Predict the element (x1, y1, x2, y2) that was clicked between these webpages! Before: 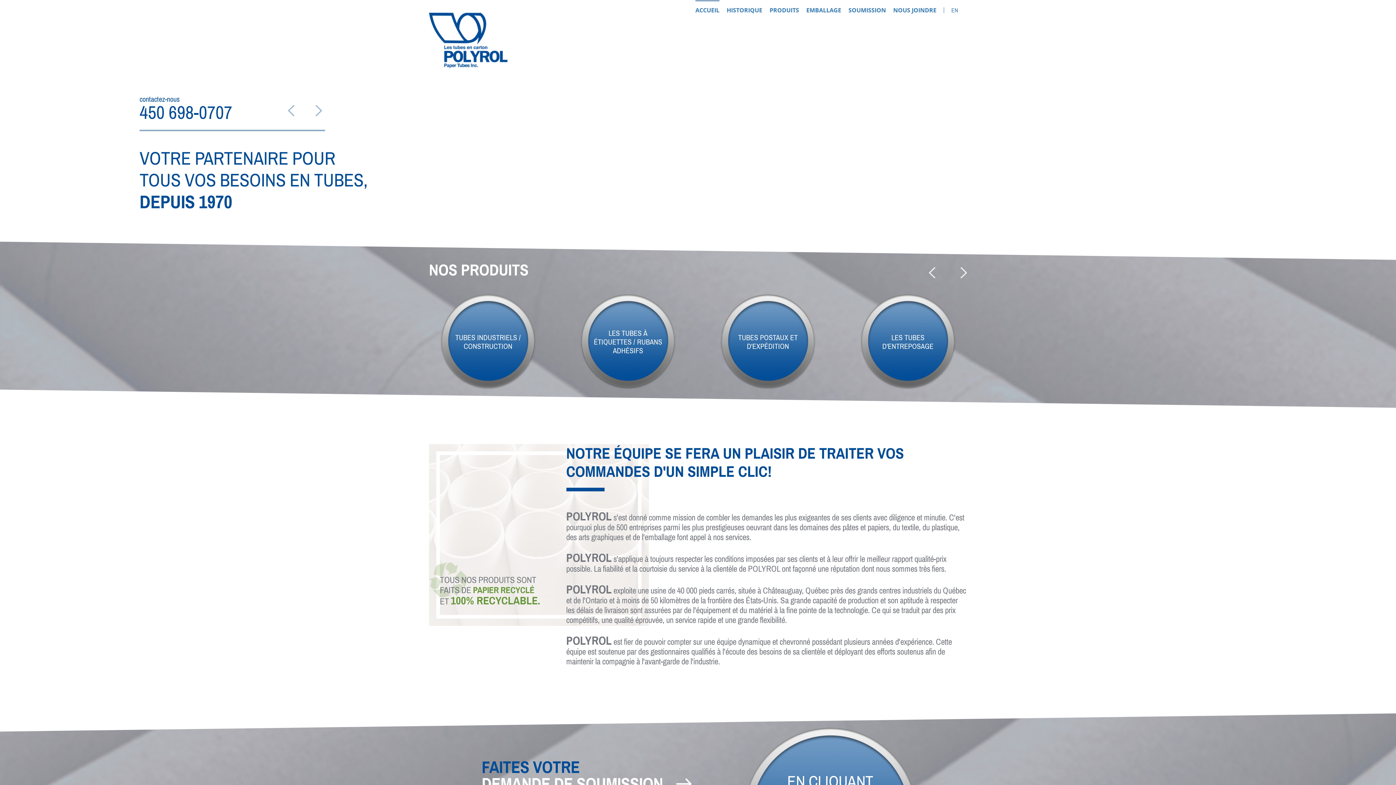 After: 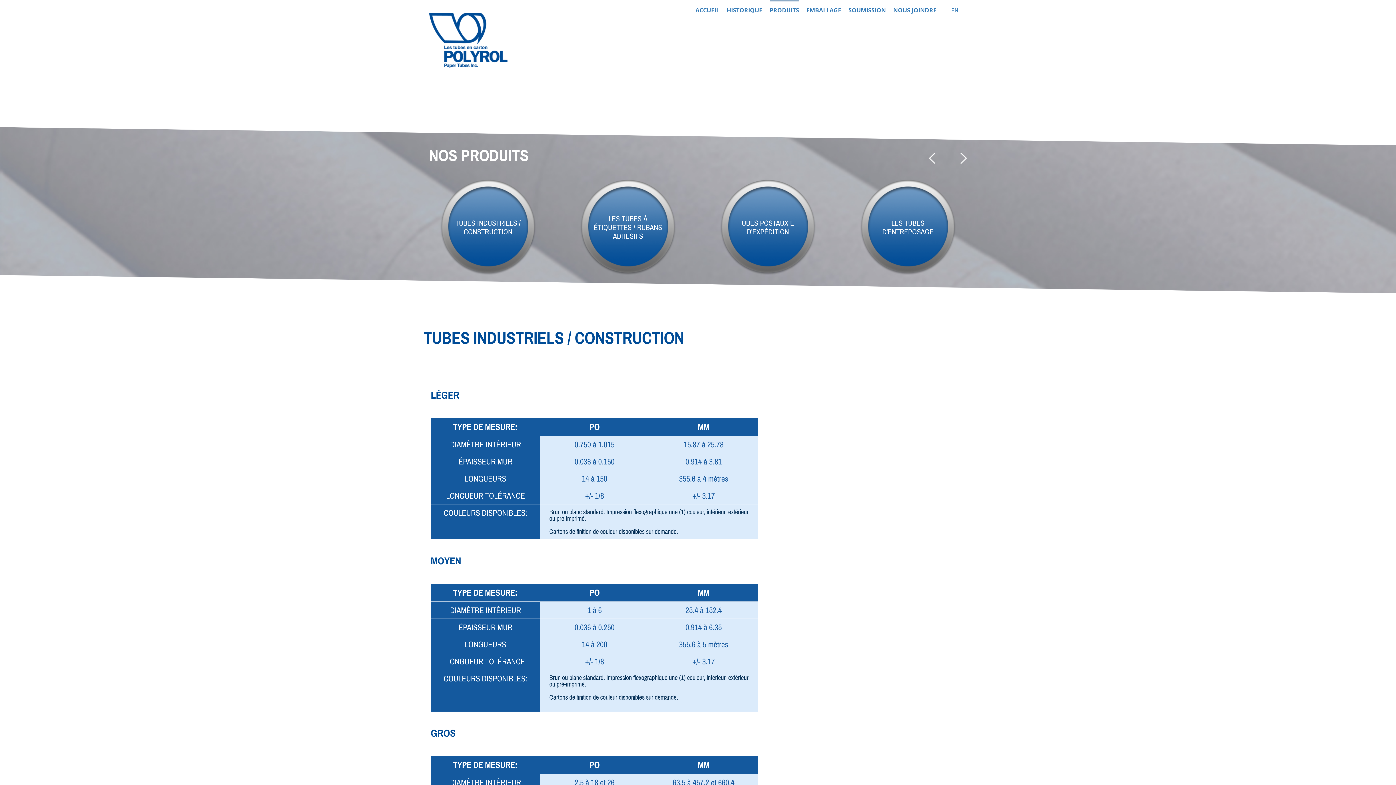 Action: bbox: (769, 7, 799, 21) label: PRODUITS